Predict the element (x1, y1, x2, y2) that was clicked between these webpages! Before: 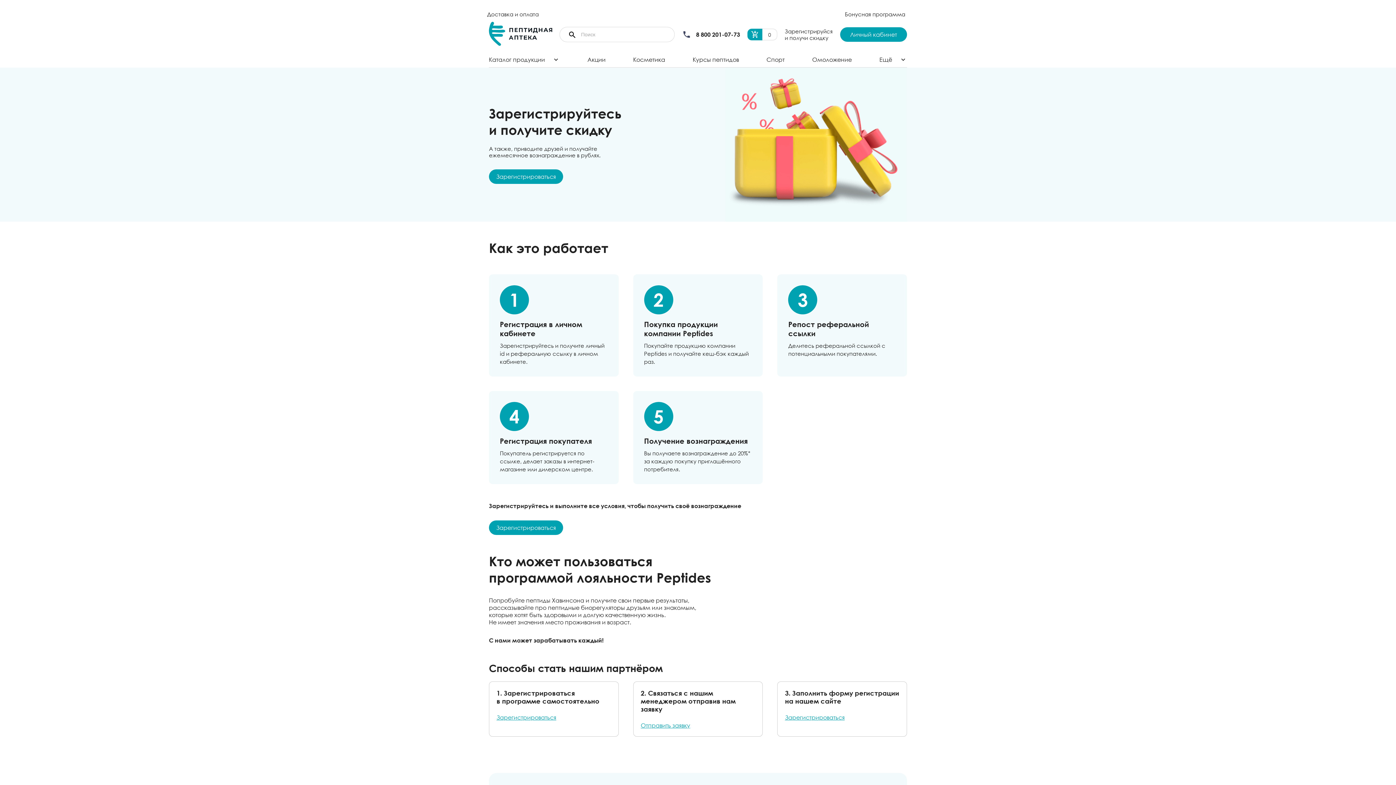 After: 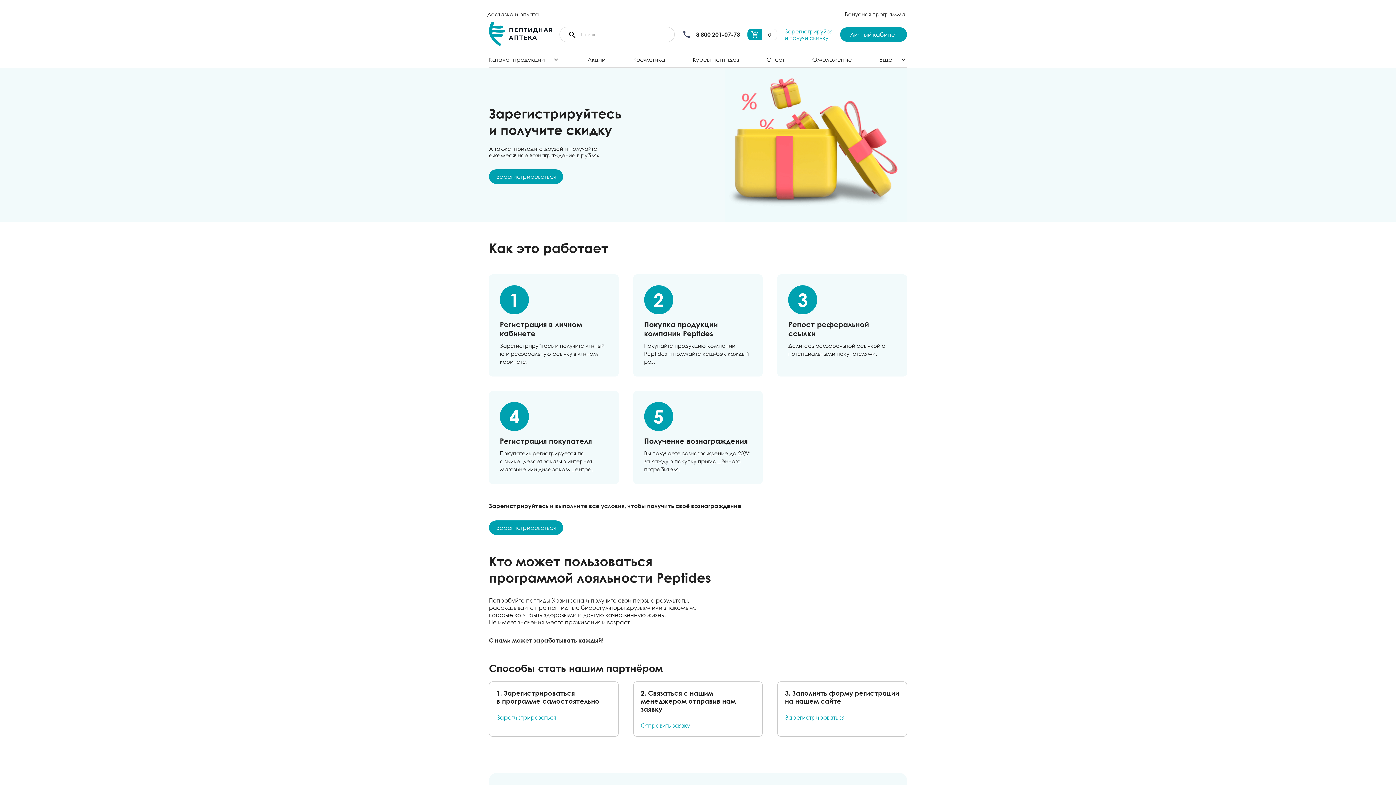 Action: bbox: (784, 28, 832, 41) label: Зарегистрируйся
и получи скидку